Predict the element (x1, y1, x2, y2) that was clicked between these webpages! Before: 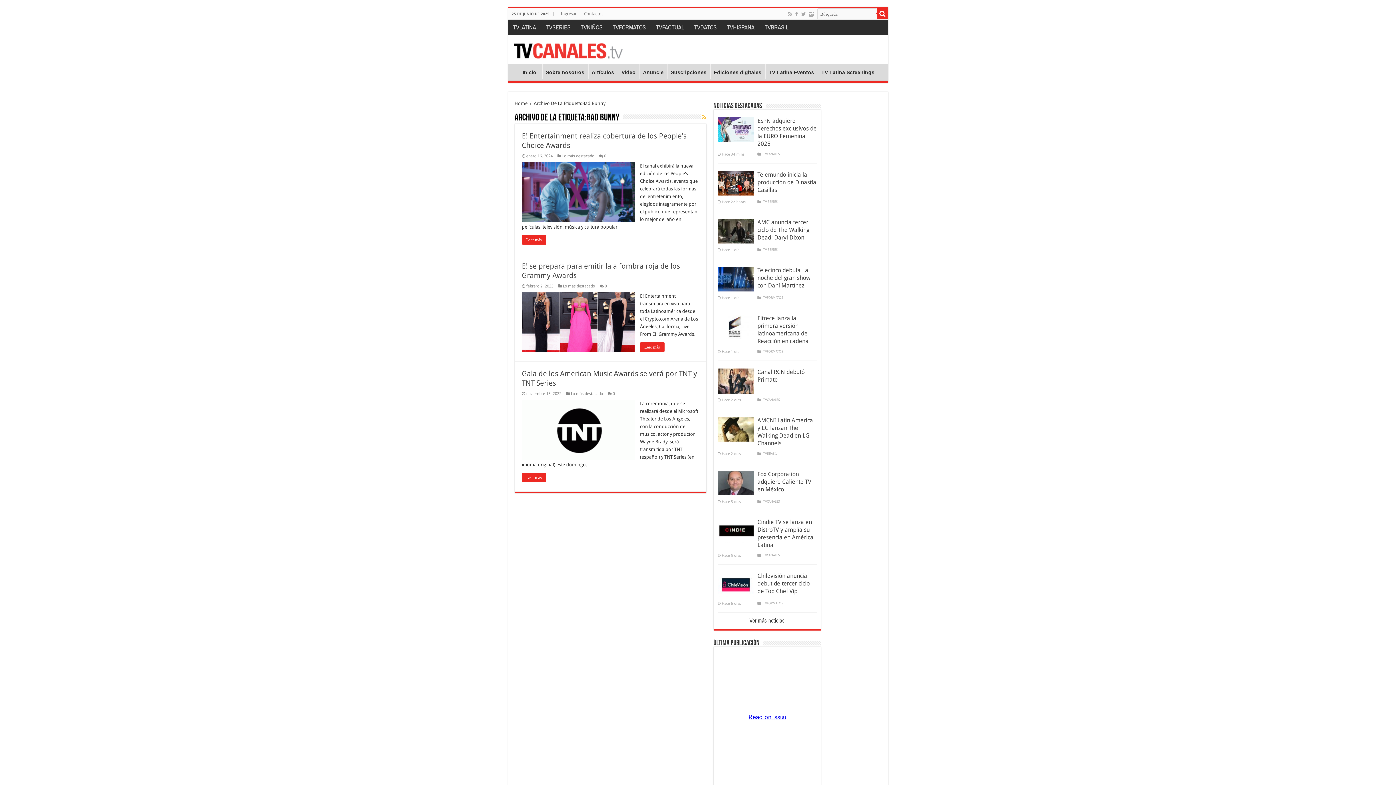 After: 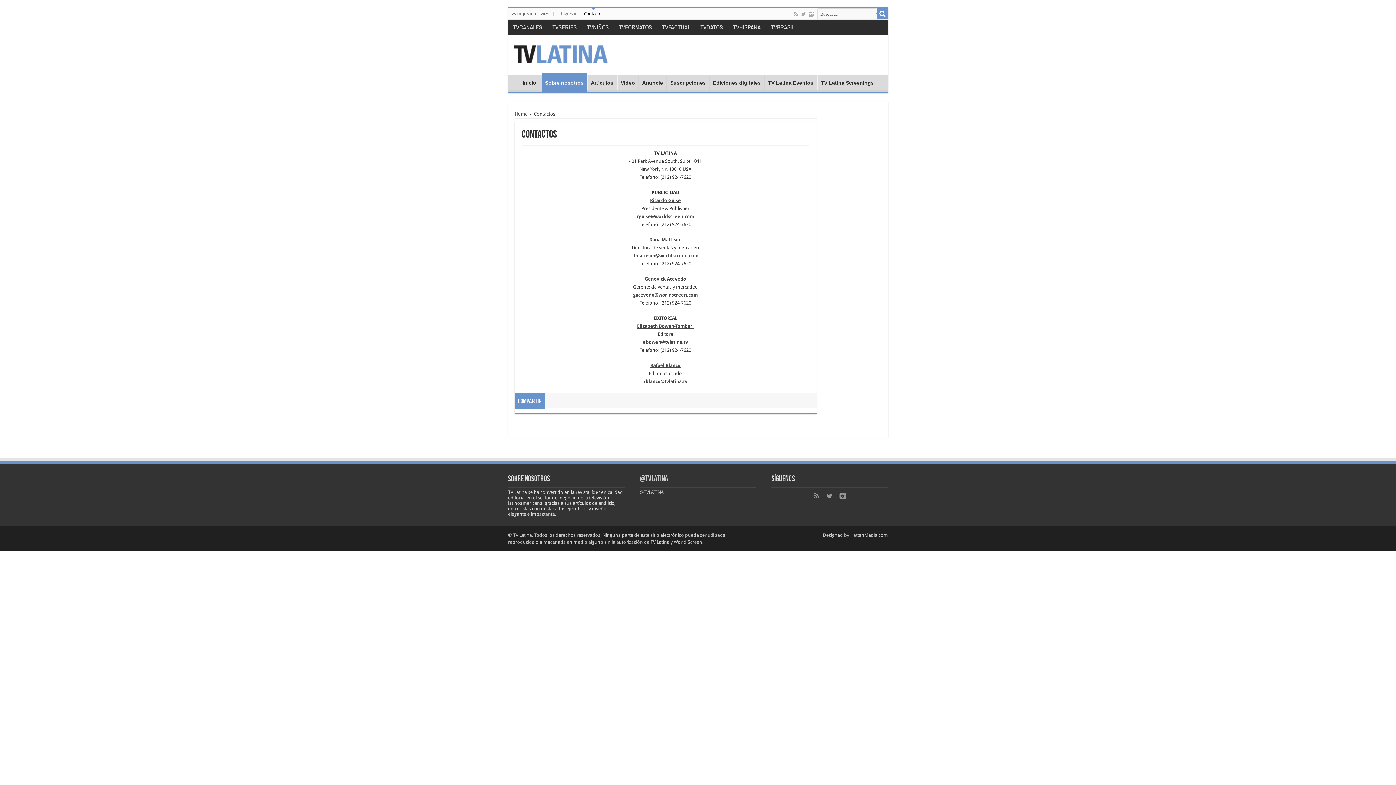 Action: bbox: (580, 8, 607, 19) label: Contactos